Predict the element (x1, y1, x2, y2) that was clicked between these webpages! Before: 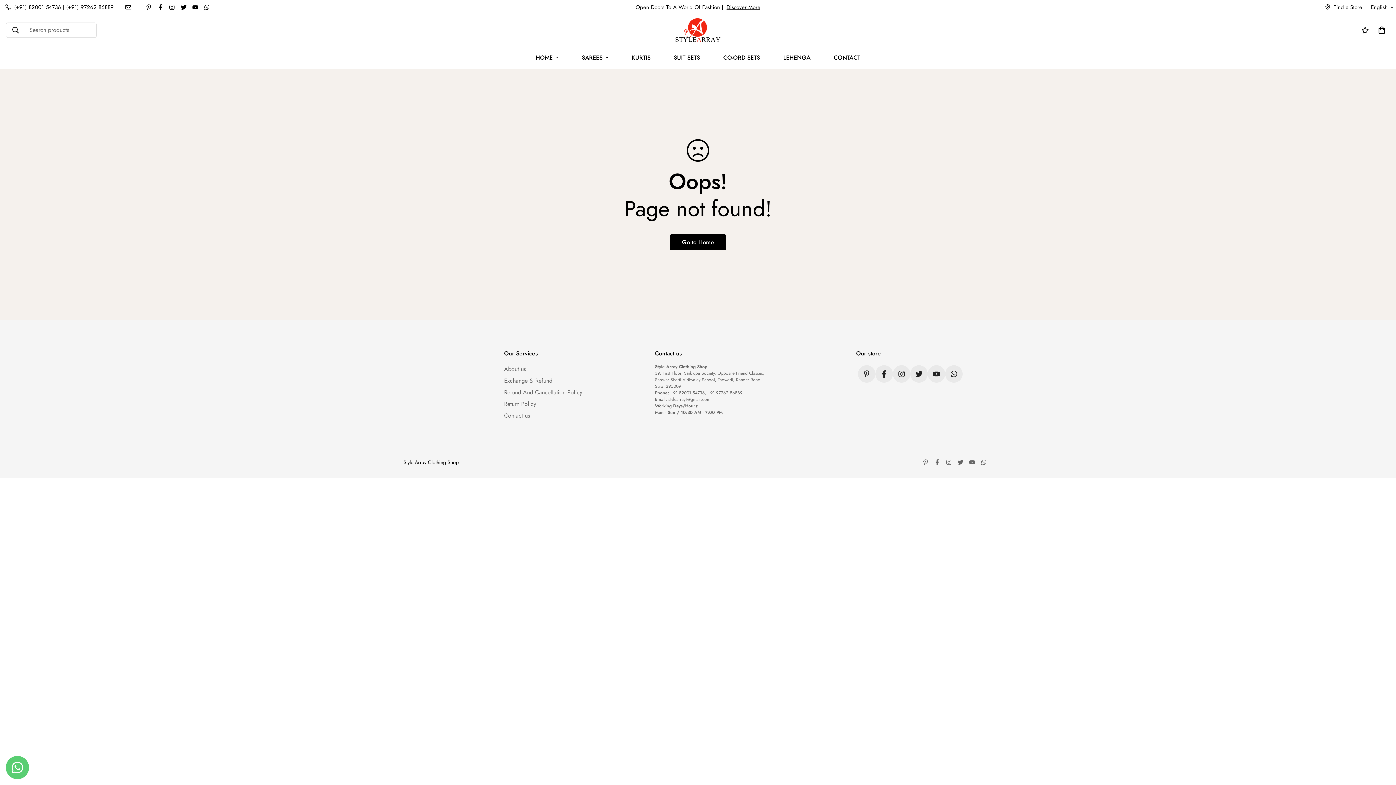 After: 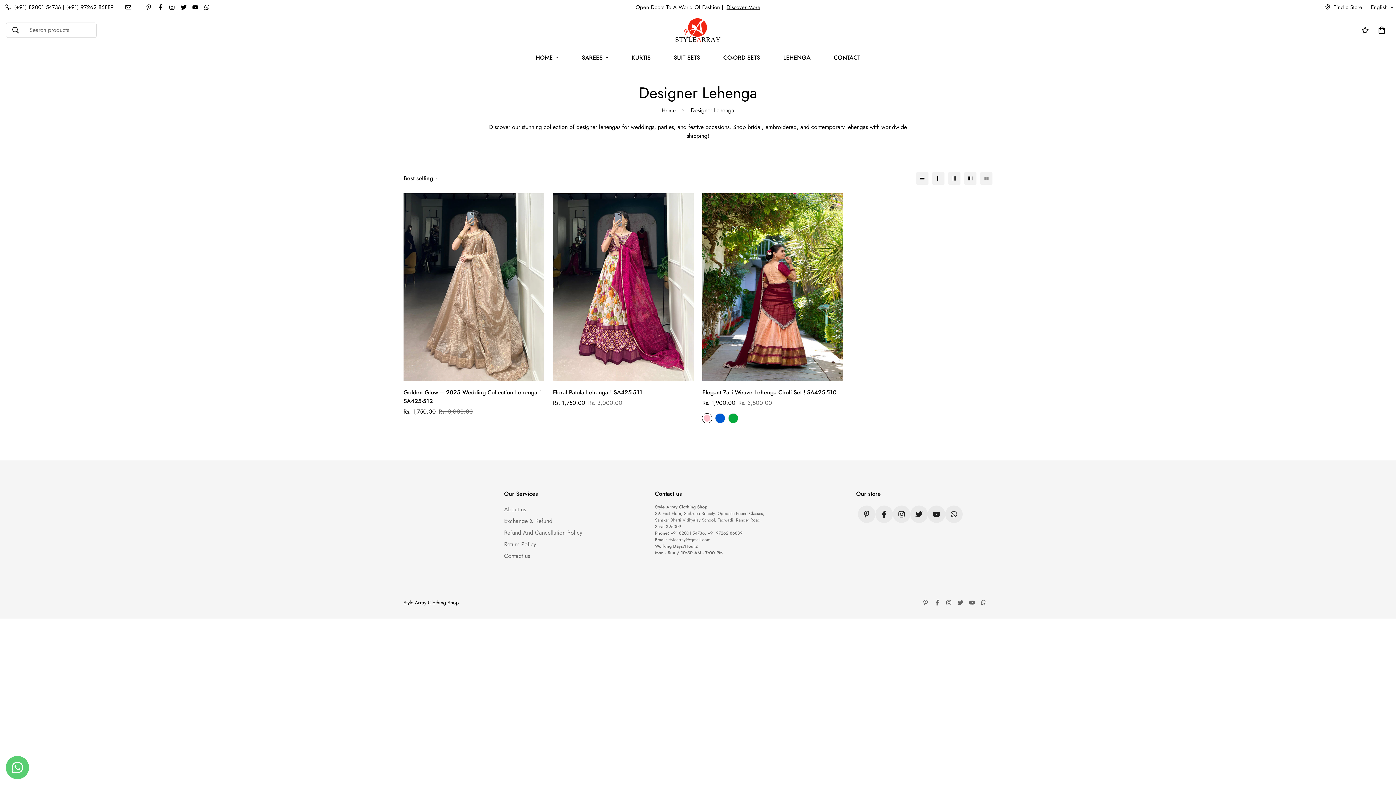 Action: label: LEHENGA bbox: (771, 46, 822, 69)